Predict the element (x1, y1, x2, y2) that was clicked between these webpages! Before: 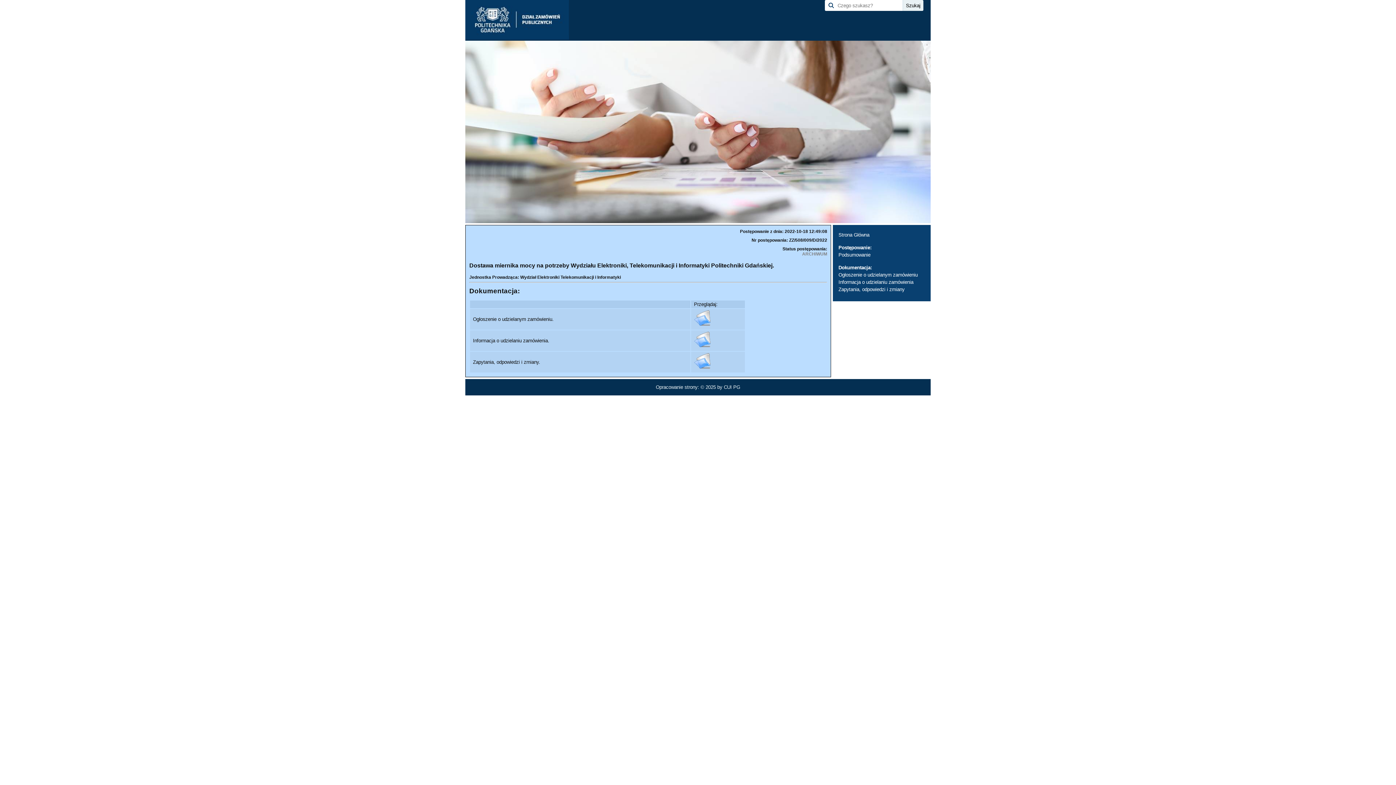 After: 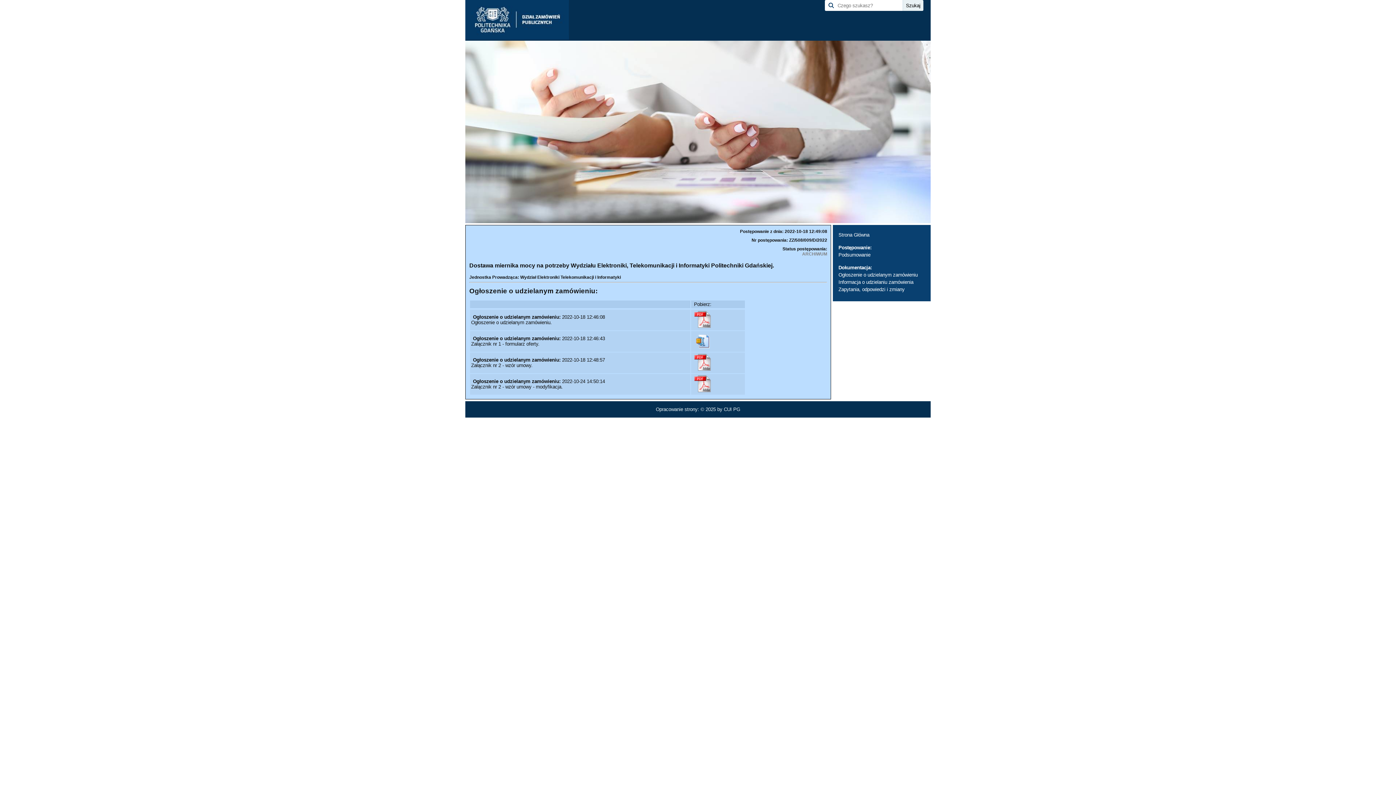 Action: bbox: (838, 272, 917, 277) label: Ogłoszenie o udzielanym zamówieniu